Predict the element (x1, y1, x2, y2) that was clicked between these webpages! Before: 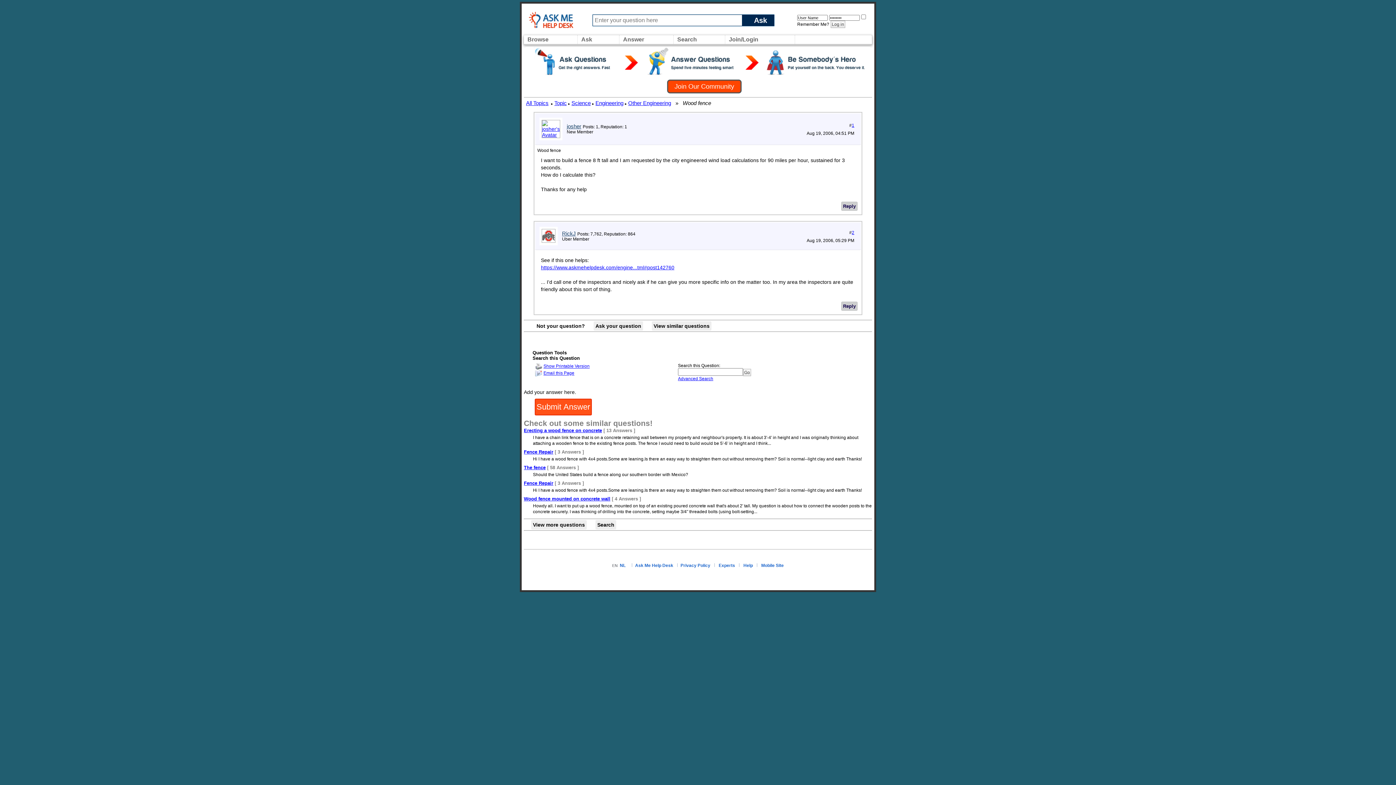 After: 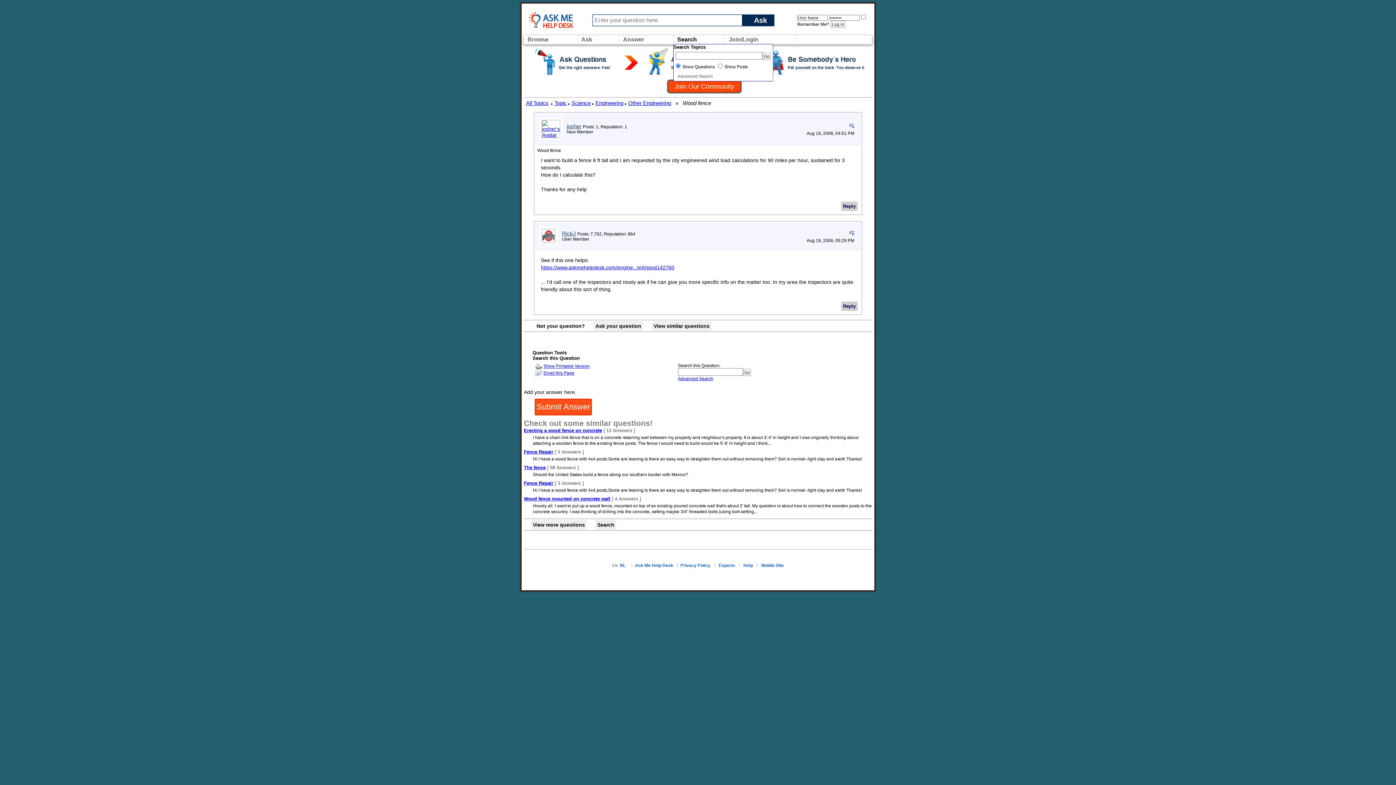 Action: label: Search bbox: (675, 34, 698, 44)